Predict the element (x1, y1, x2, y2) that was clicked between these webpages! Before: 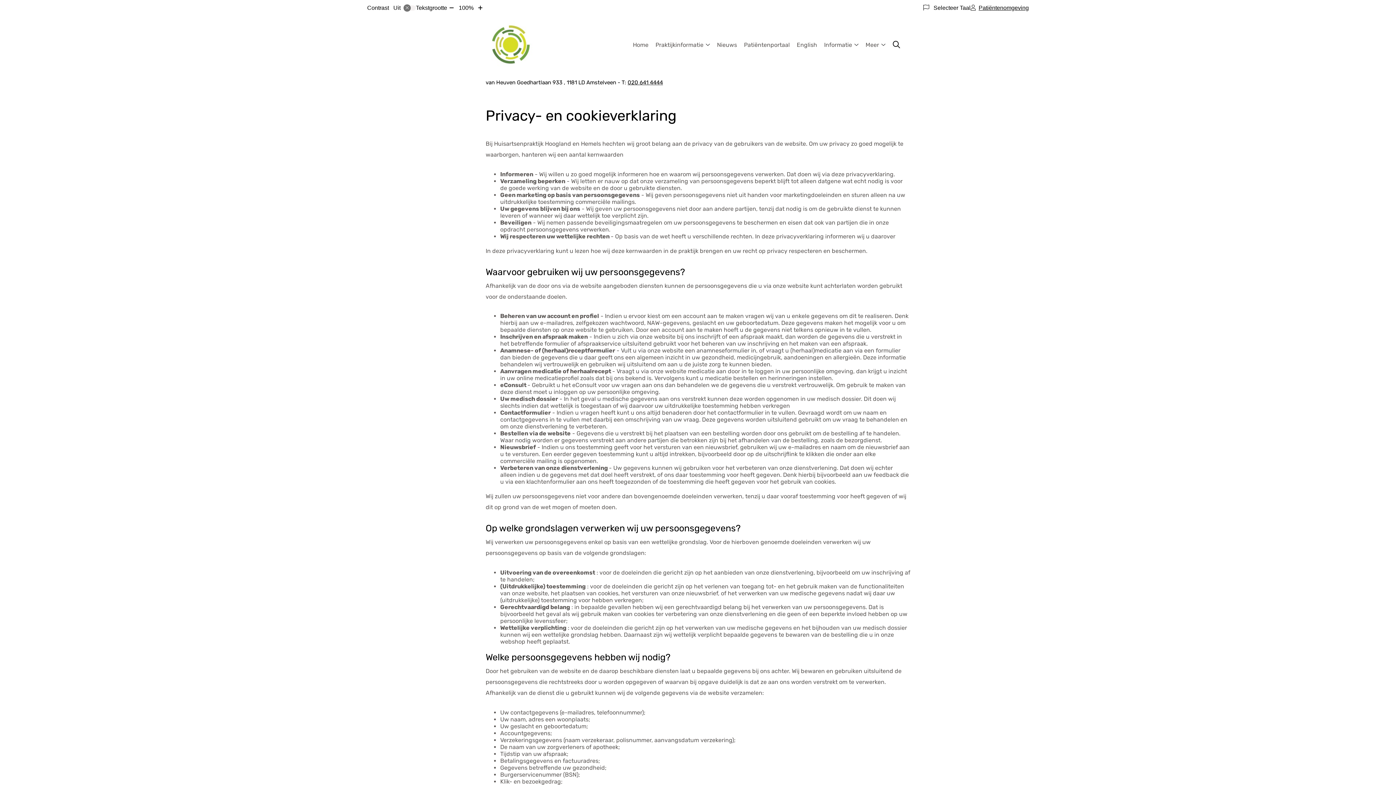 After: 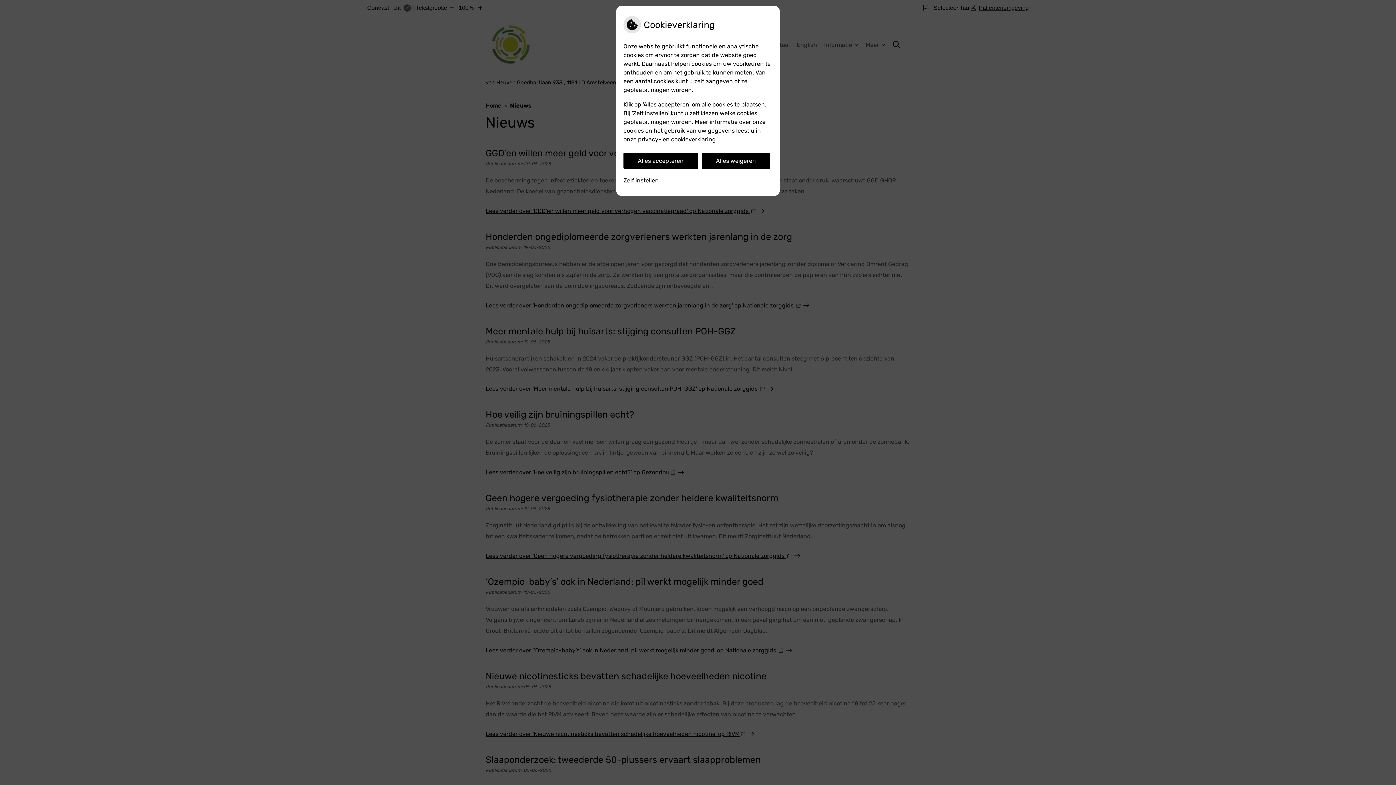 Action: bbox: (714, 22, 740, 67) label: Nieuws